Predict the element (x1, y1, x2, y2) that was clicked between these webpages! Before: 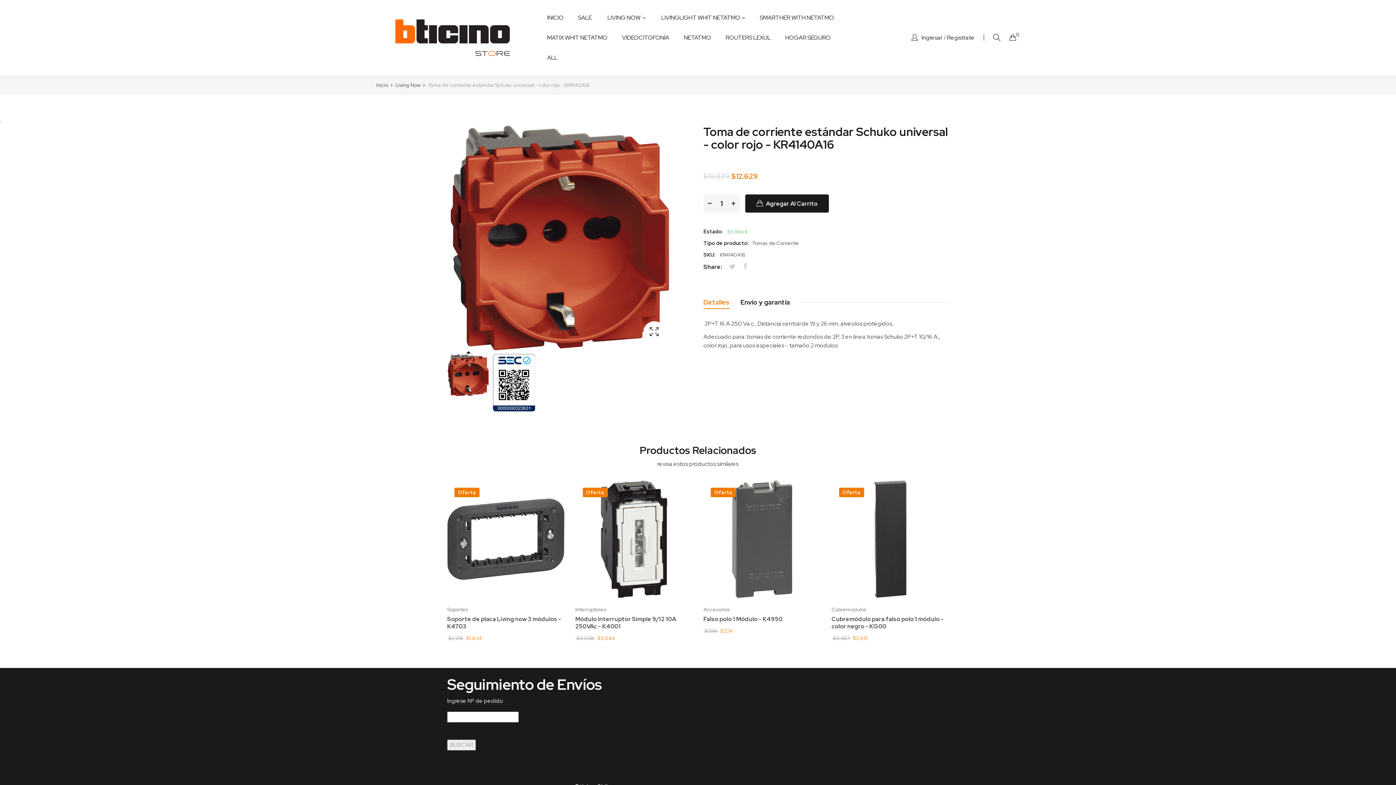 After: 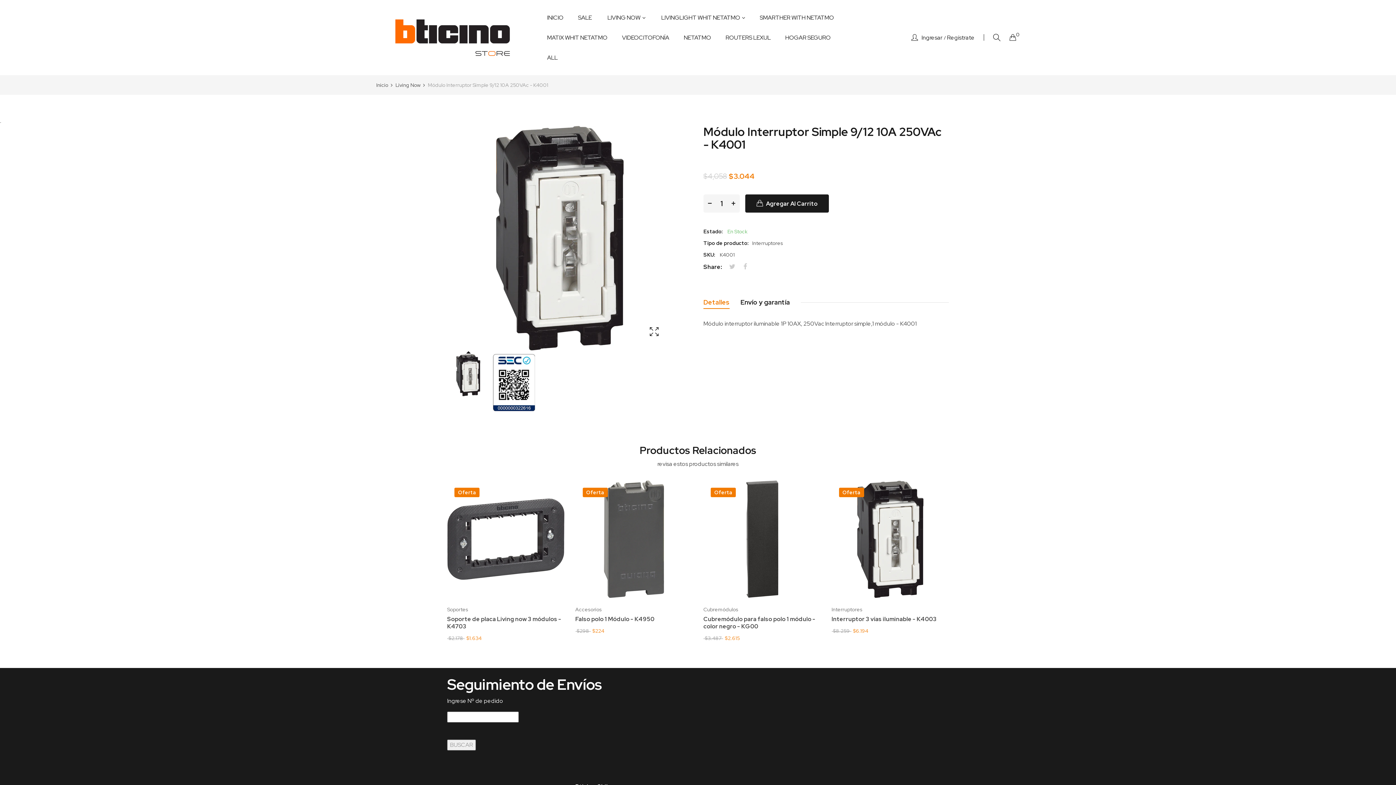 Action: bbox: (575, 615, 692, 630) label: Módulo Interruptor Simple 9/12 10A 250VAc - K4001